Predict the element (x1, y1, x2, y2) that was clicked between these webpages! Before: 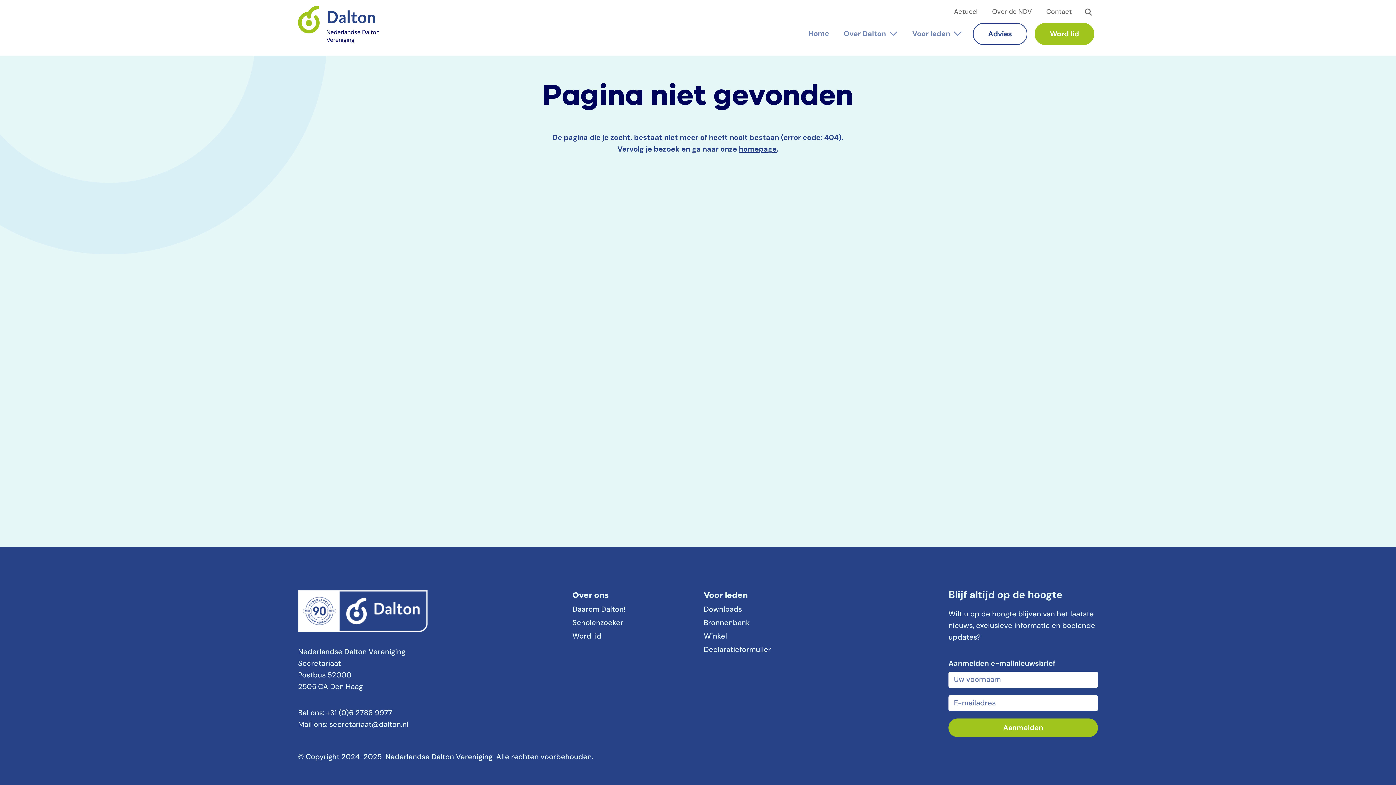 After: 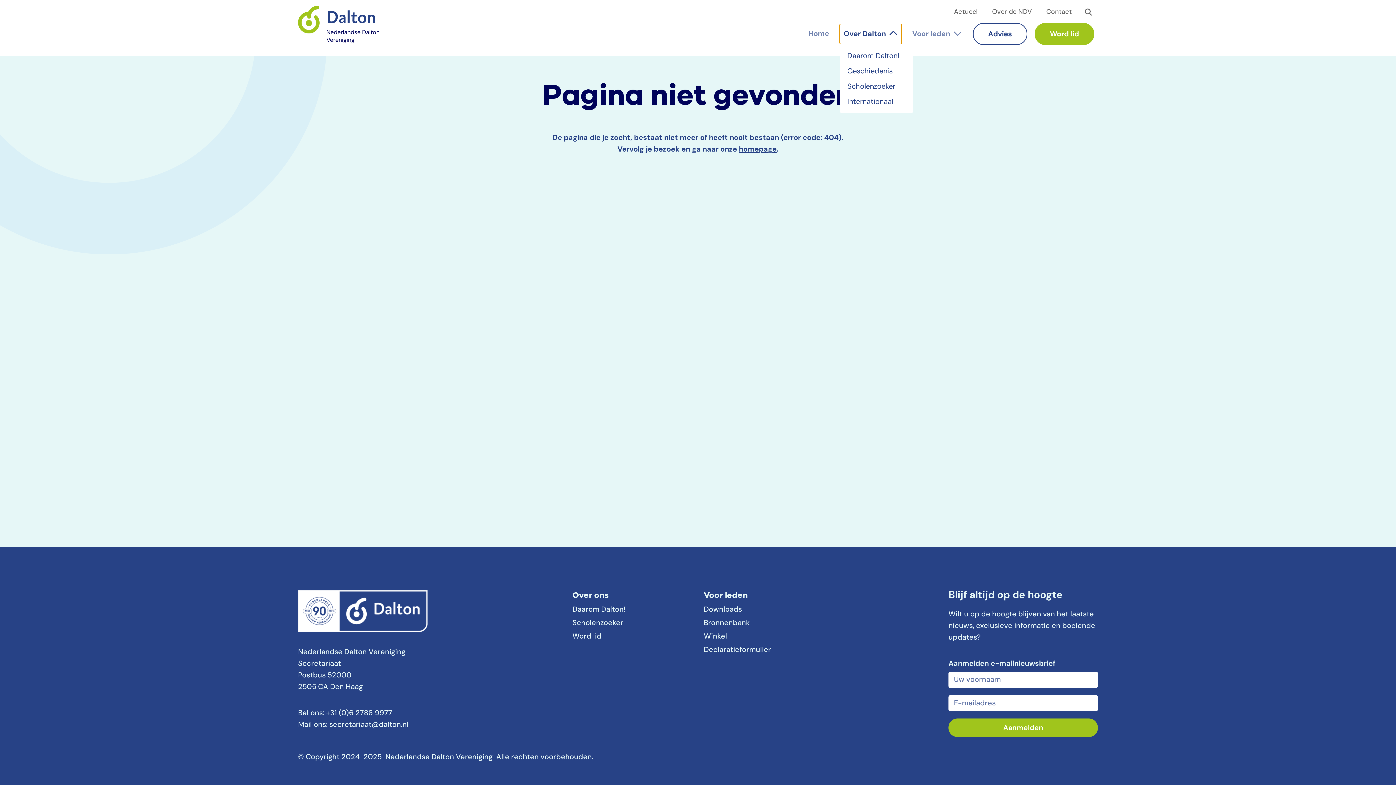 Action: bbox: (840, 24, 901, 43) label: Over Dalton